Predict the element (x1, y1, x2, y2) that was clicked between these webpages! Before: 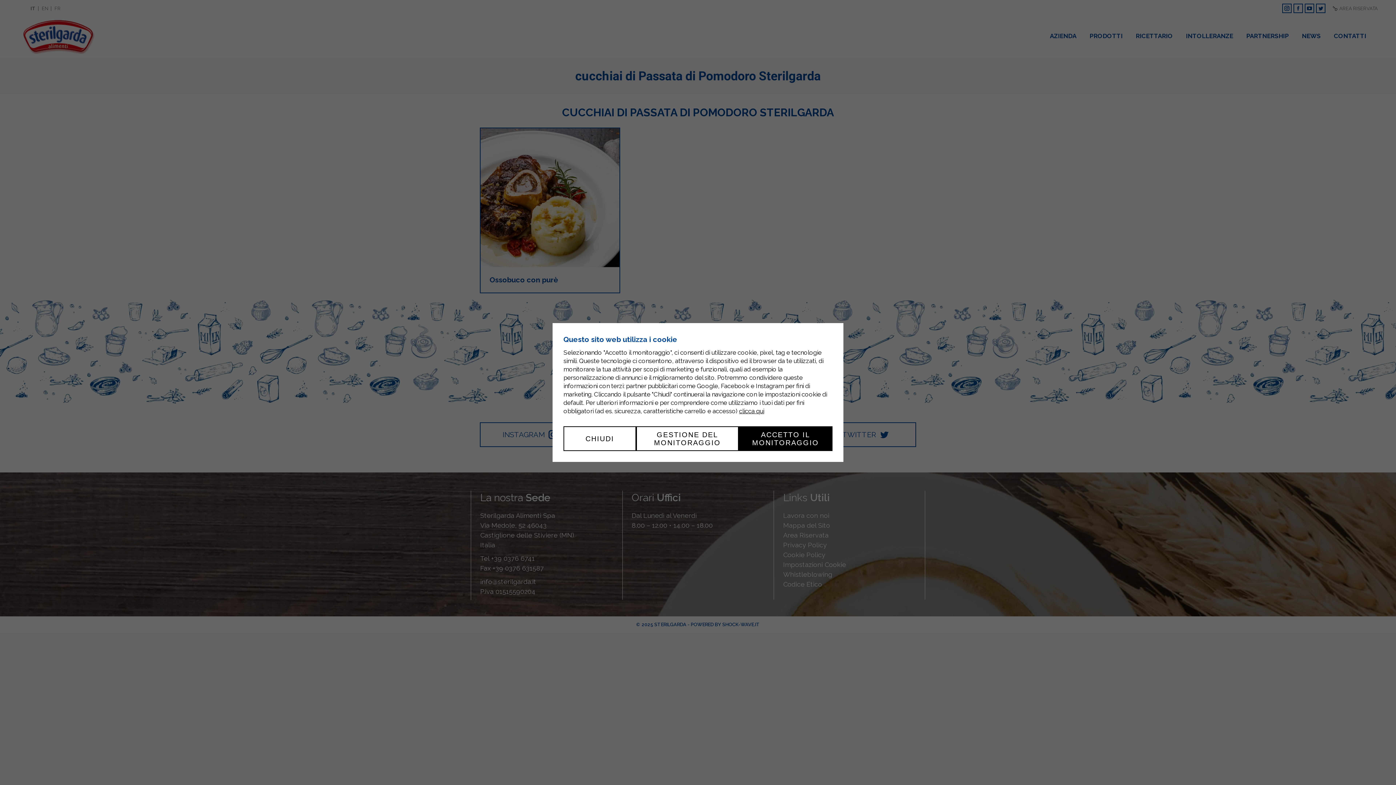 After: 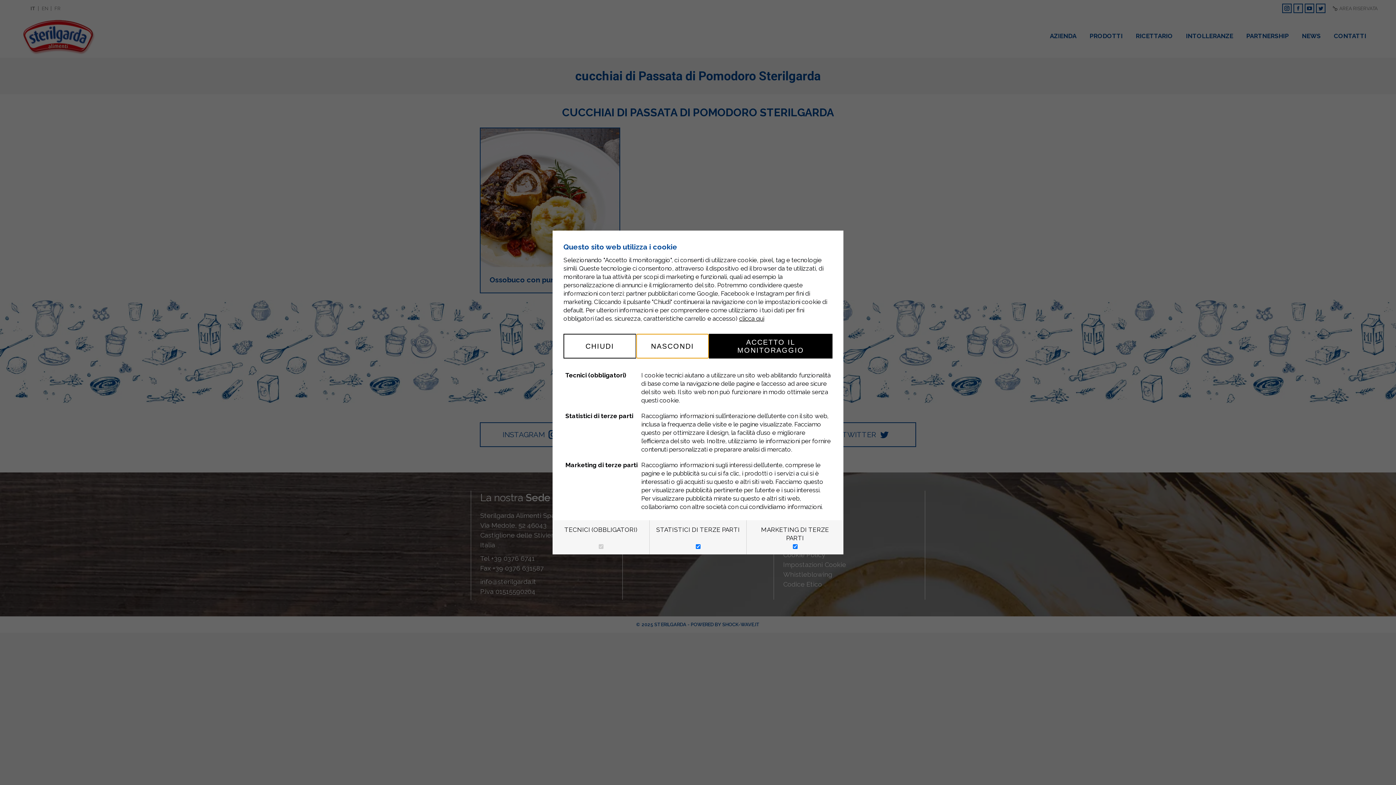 Action: bbox: (636, 426, 738, 451) label: GESTIONE DEL MONITORAGGIO